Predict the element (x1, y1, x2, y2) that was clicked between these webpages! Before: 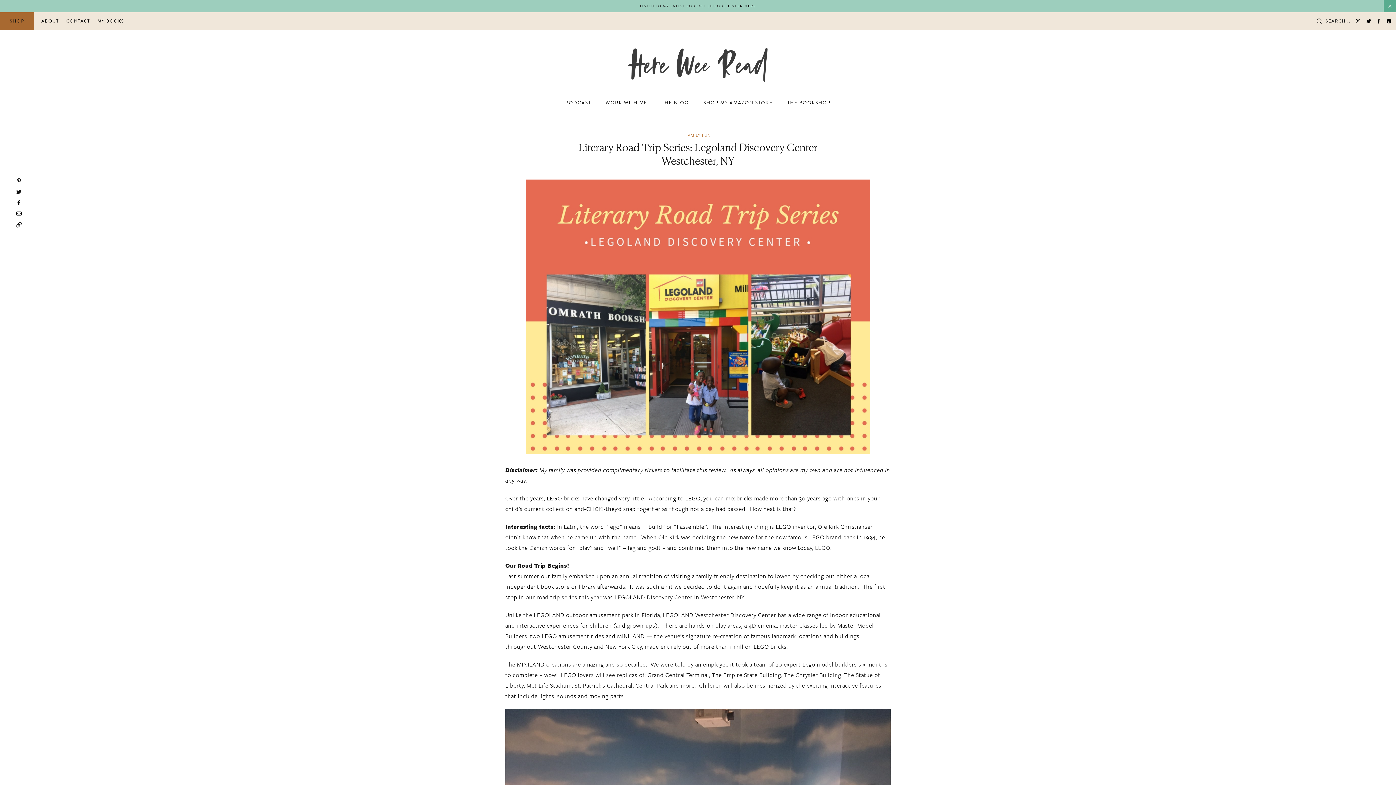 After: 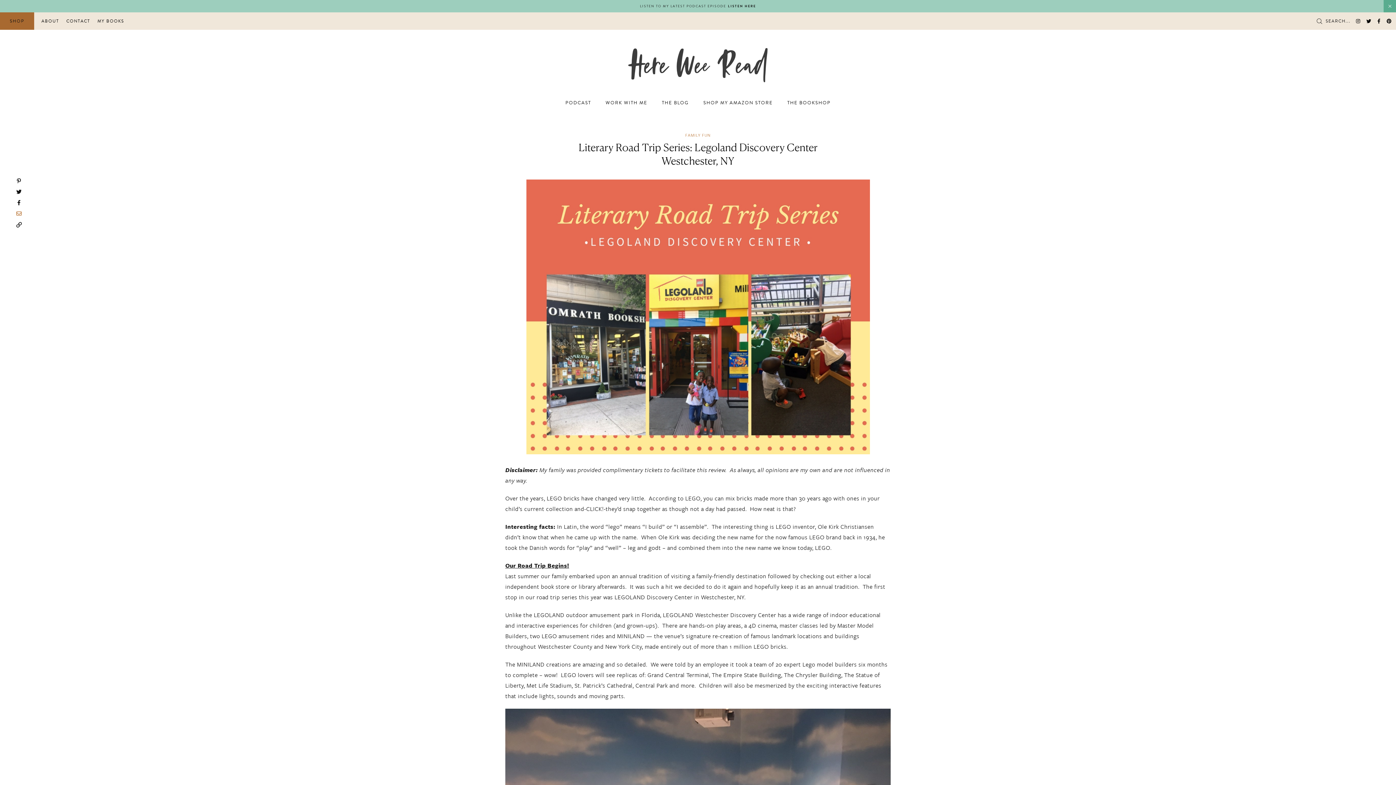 Action: bbox: (16, 211, 21, 216)